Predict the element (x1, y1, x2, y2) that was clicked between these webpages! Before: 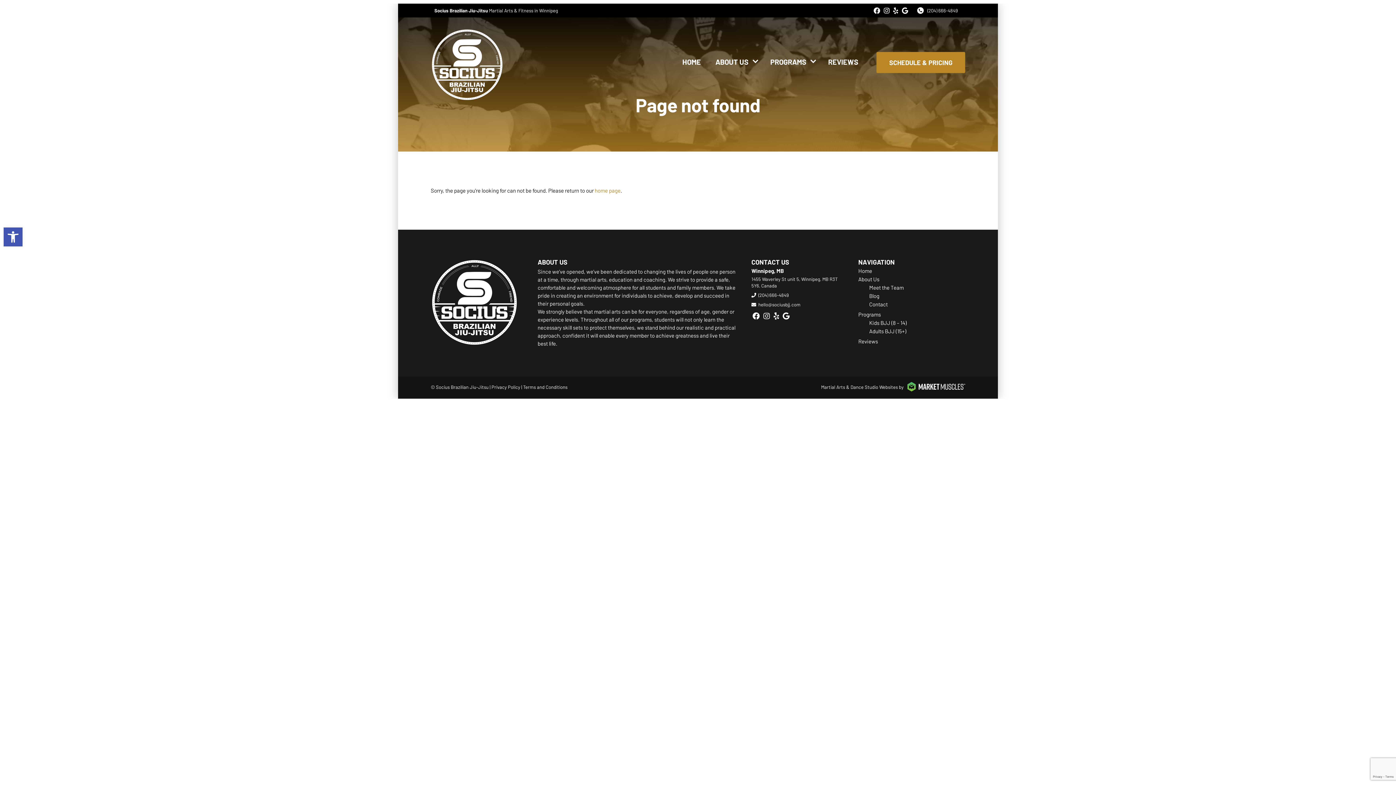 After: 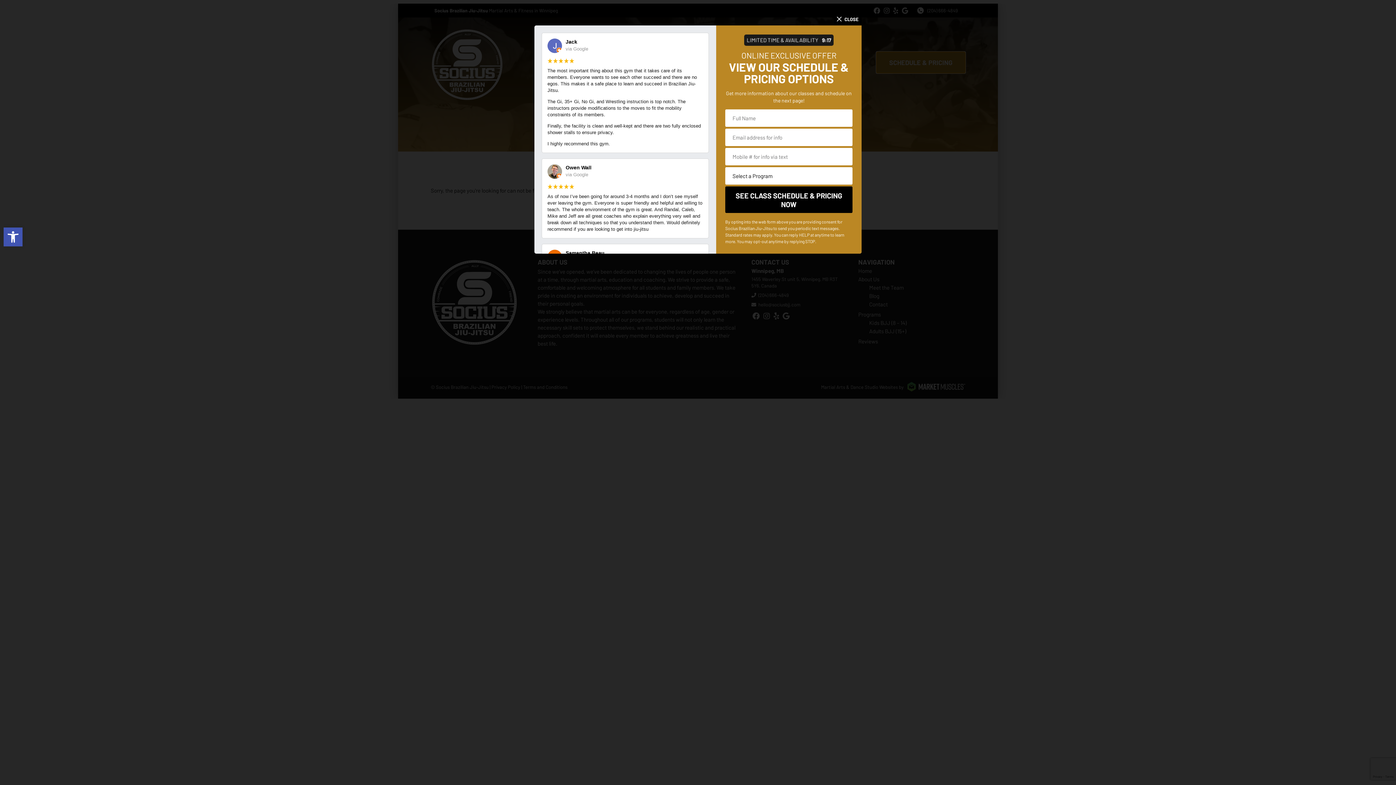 Action: label: Schedule & Pricing bbox: (876, 52, 965, 73)